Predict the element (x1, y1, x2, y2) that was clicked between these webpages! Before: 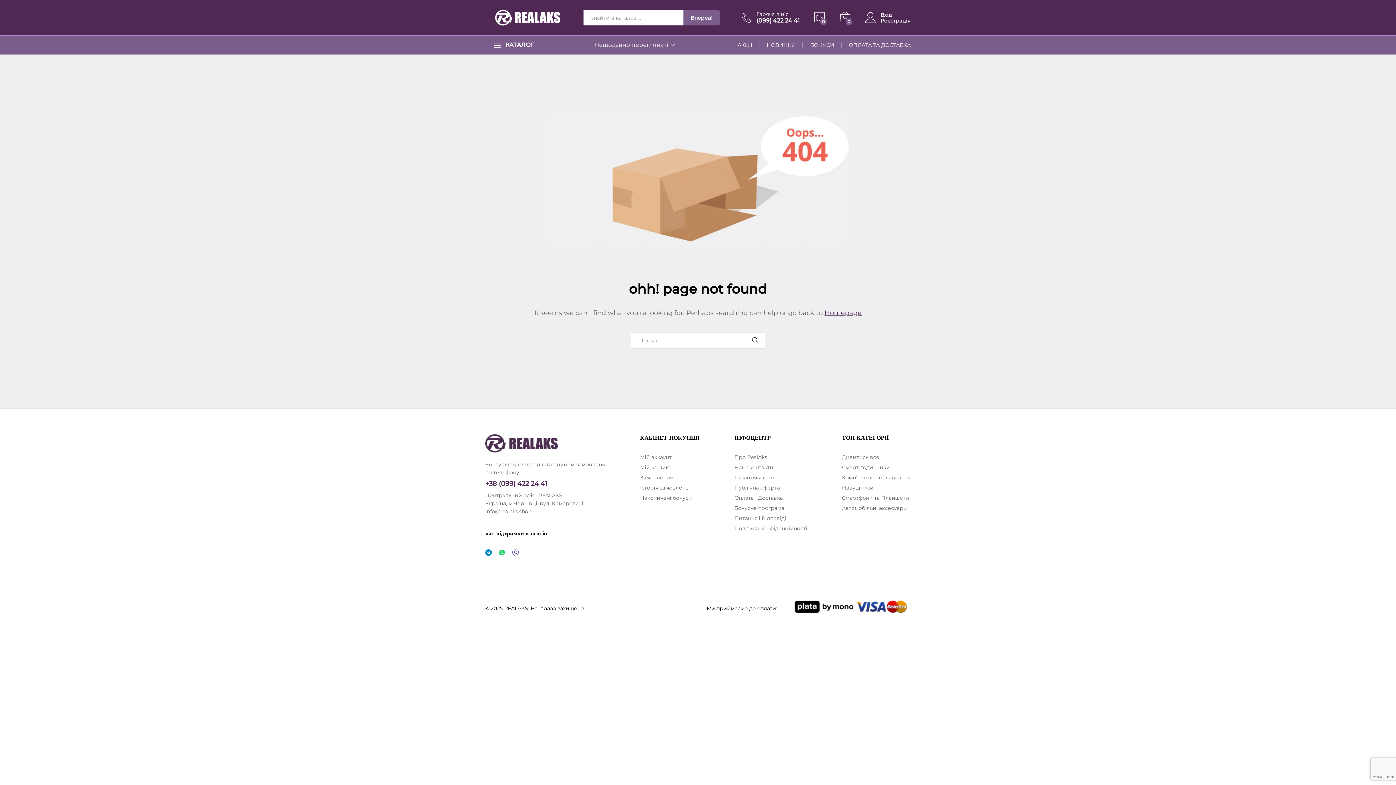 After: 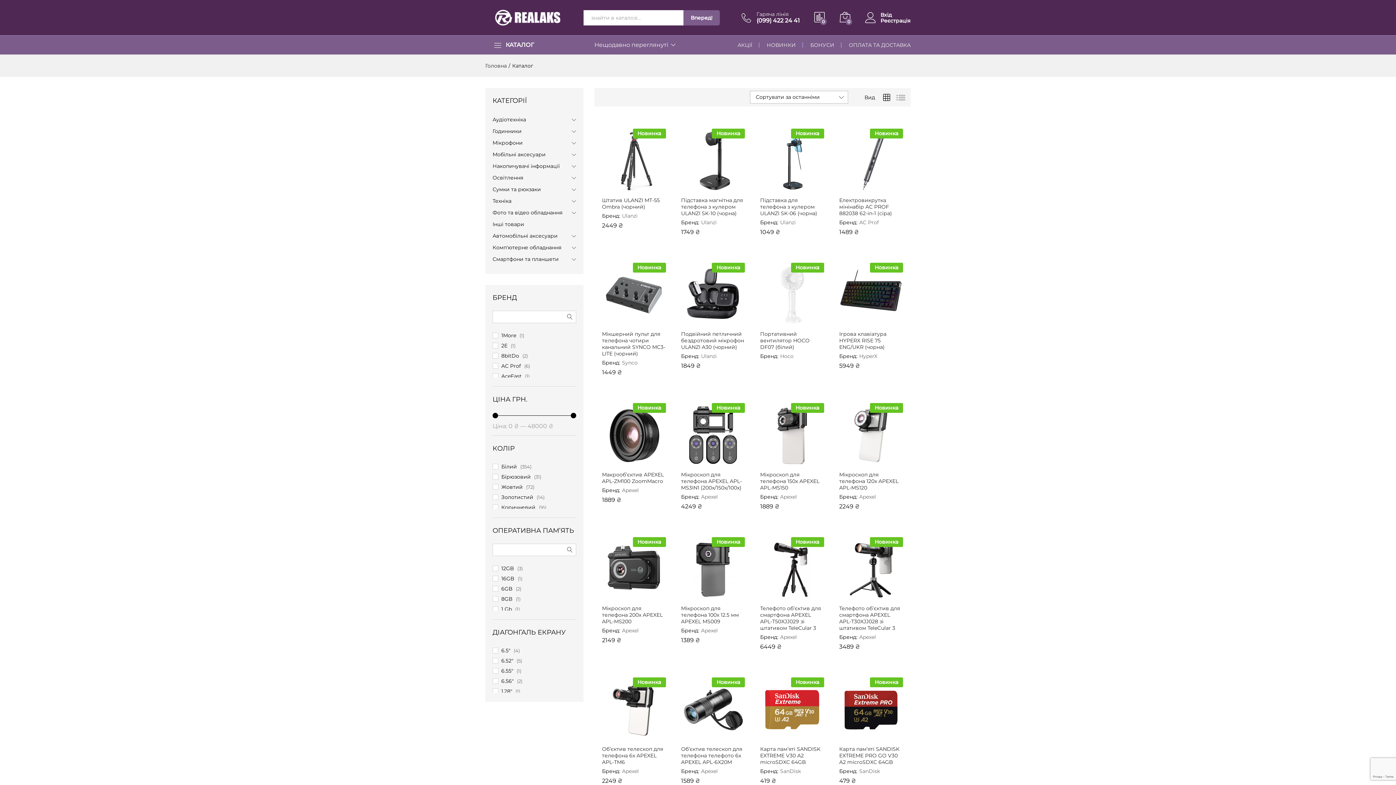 Action: bbox: (842, 454, 879, 460) label: Дивитись все